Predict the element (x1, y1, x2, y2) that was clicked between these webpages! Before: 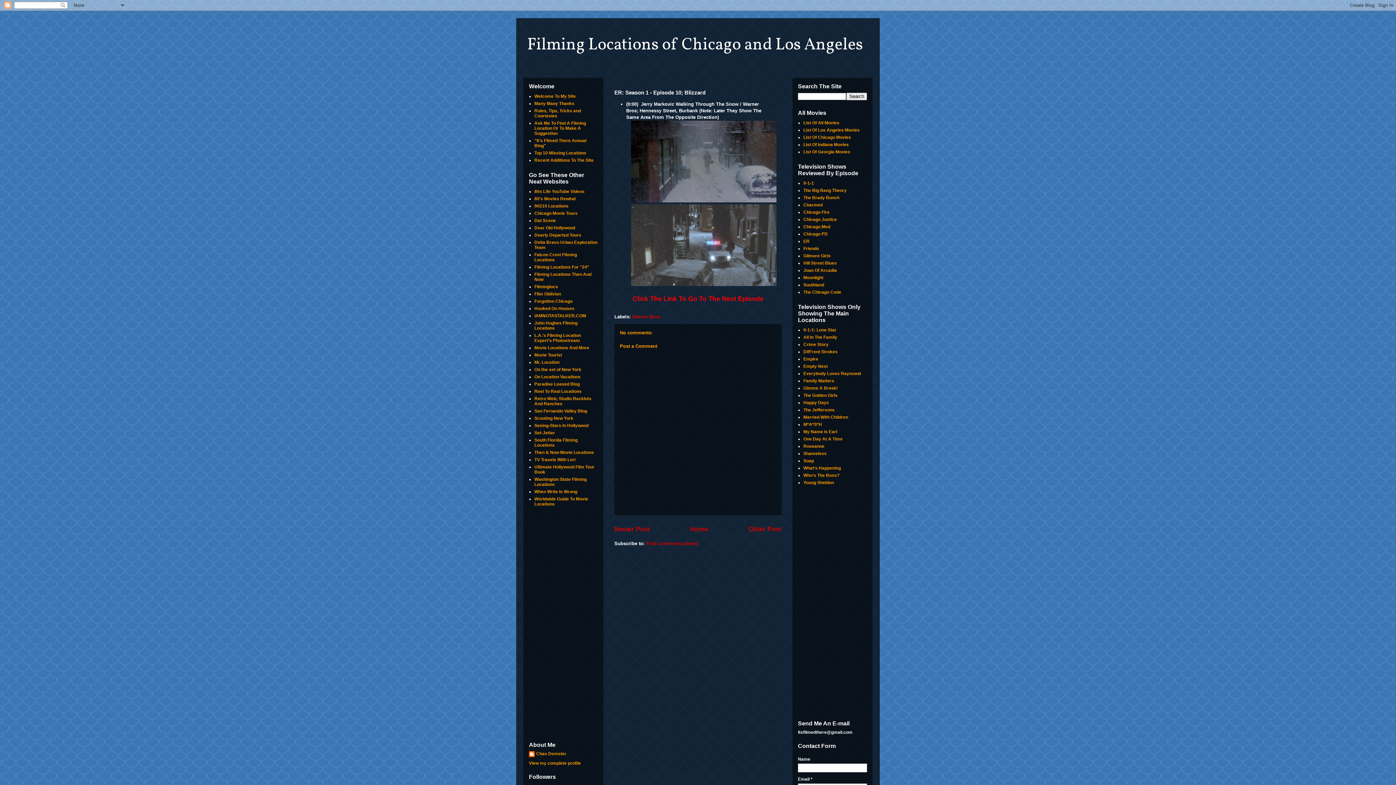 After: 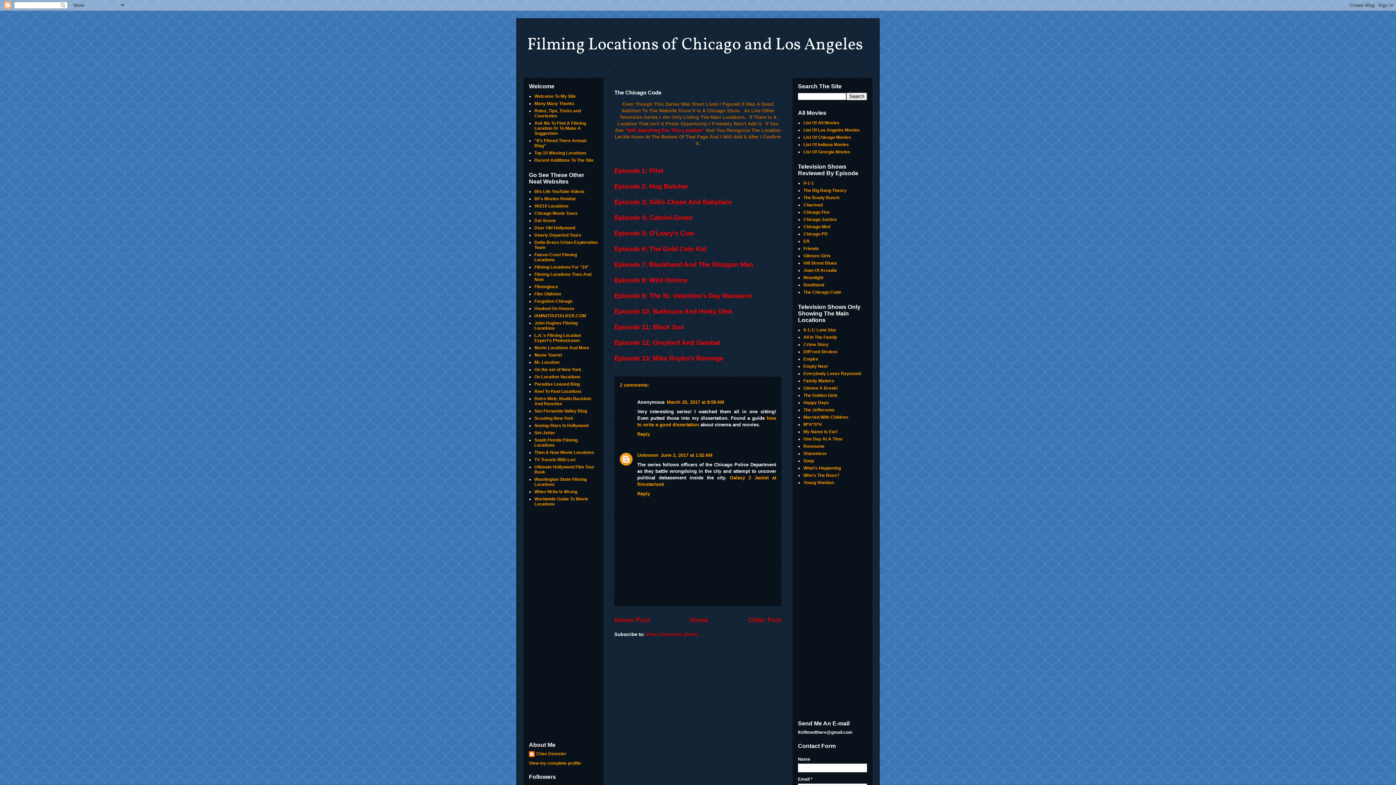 Action: bbox: (803, 289, 841, 294) label: The Chicago Code